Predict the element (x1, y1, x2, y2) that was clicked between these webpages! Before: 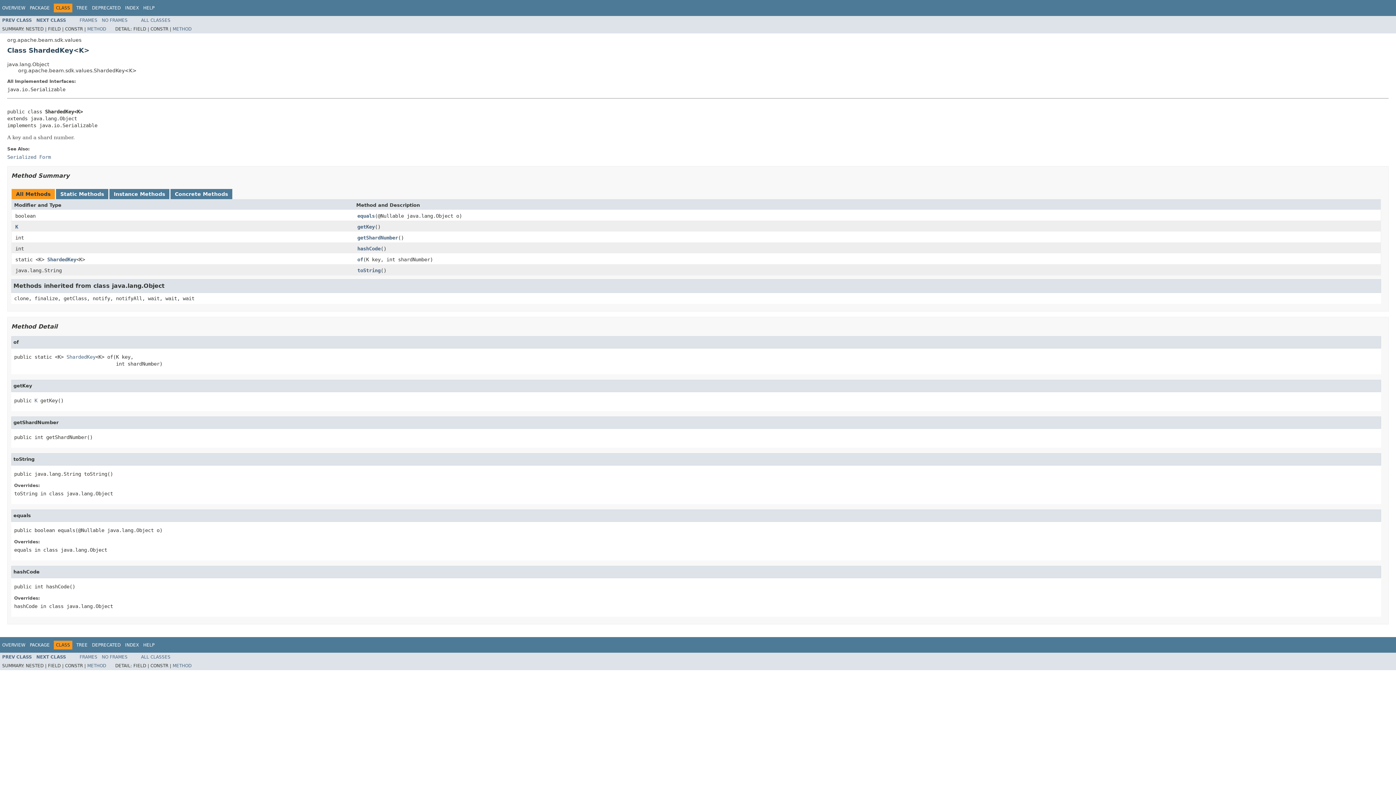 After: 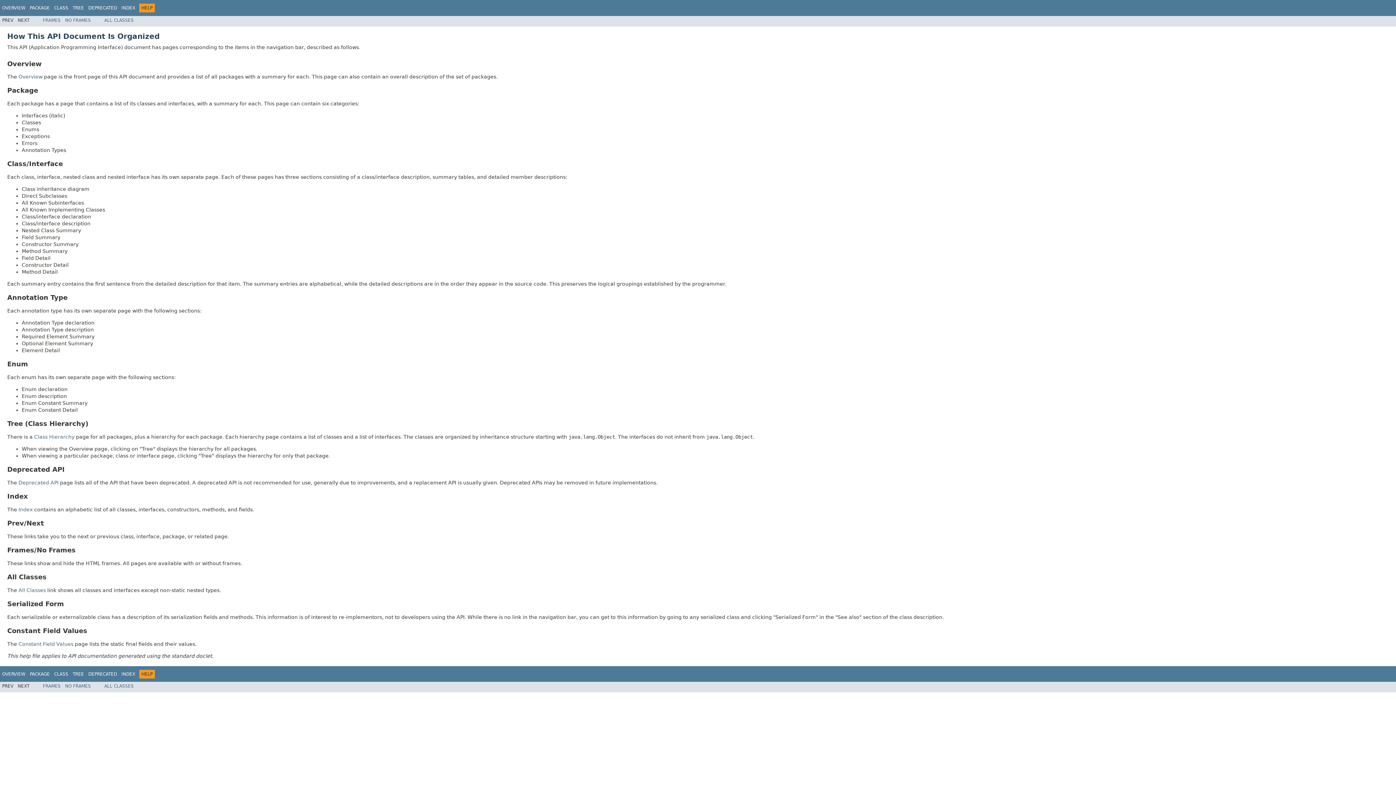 Action: label: HELP bbox: (143, 5, 154, 10)